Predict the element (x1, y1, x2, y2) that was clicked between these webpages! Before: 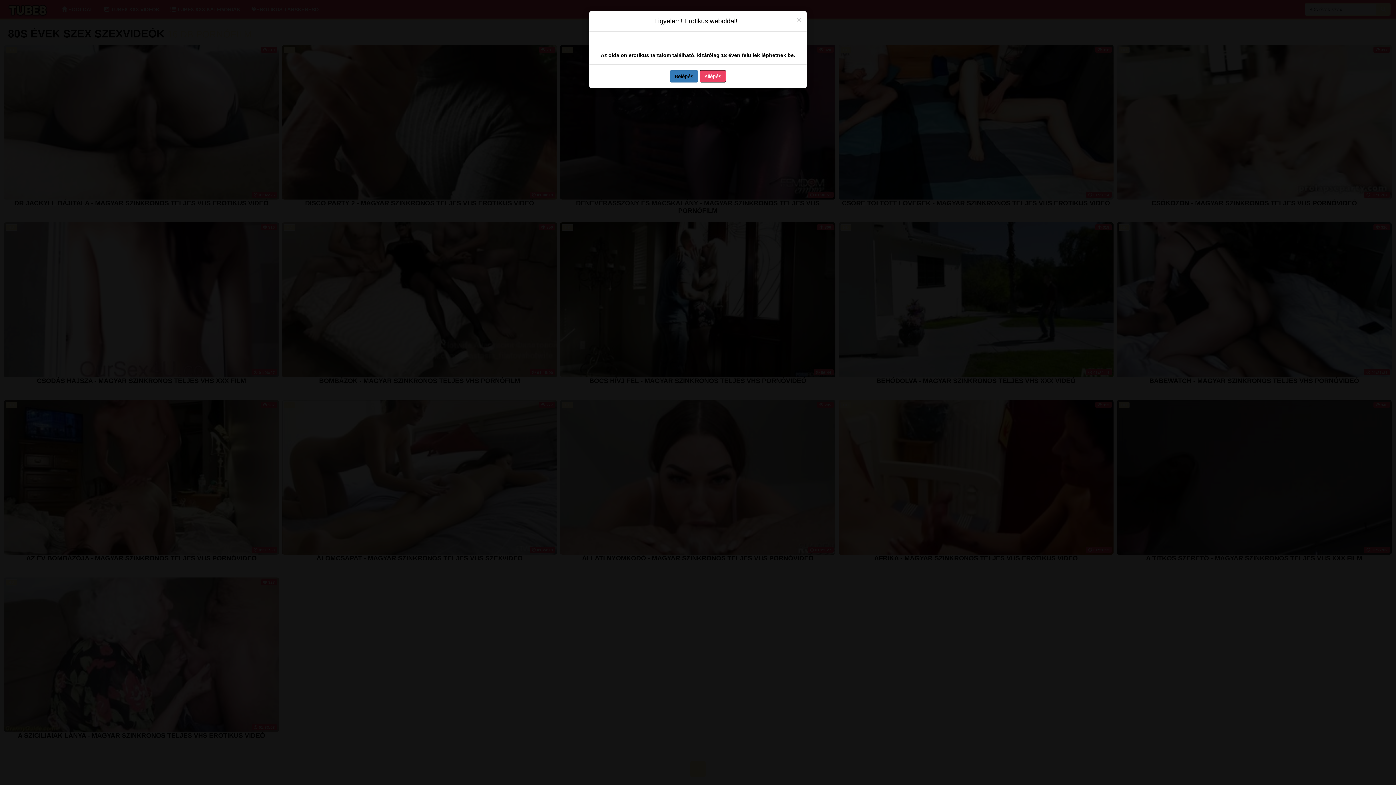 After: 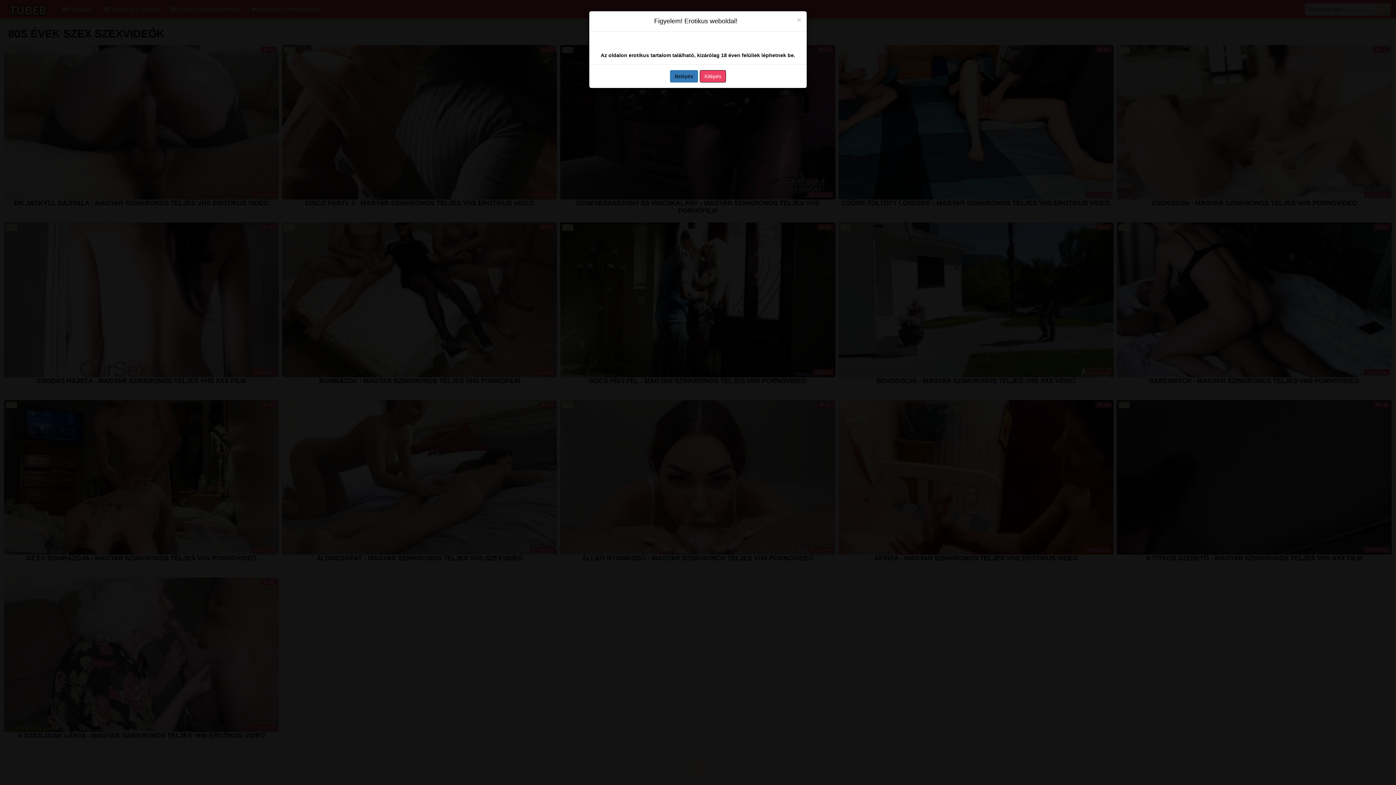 Action: bbox: (700, 70, 726, 82) label: Kilépés